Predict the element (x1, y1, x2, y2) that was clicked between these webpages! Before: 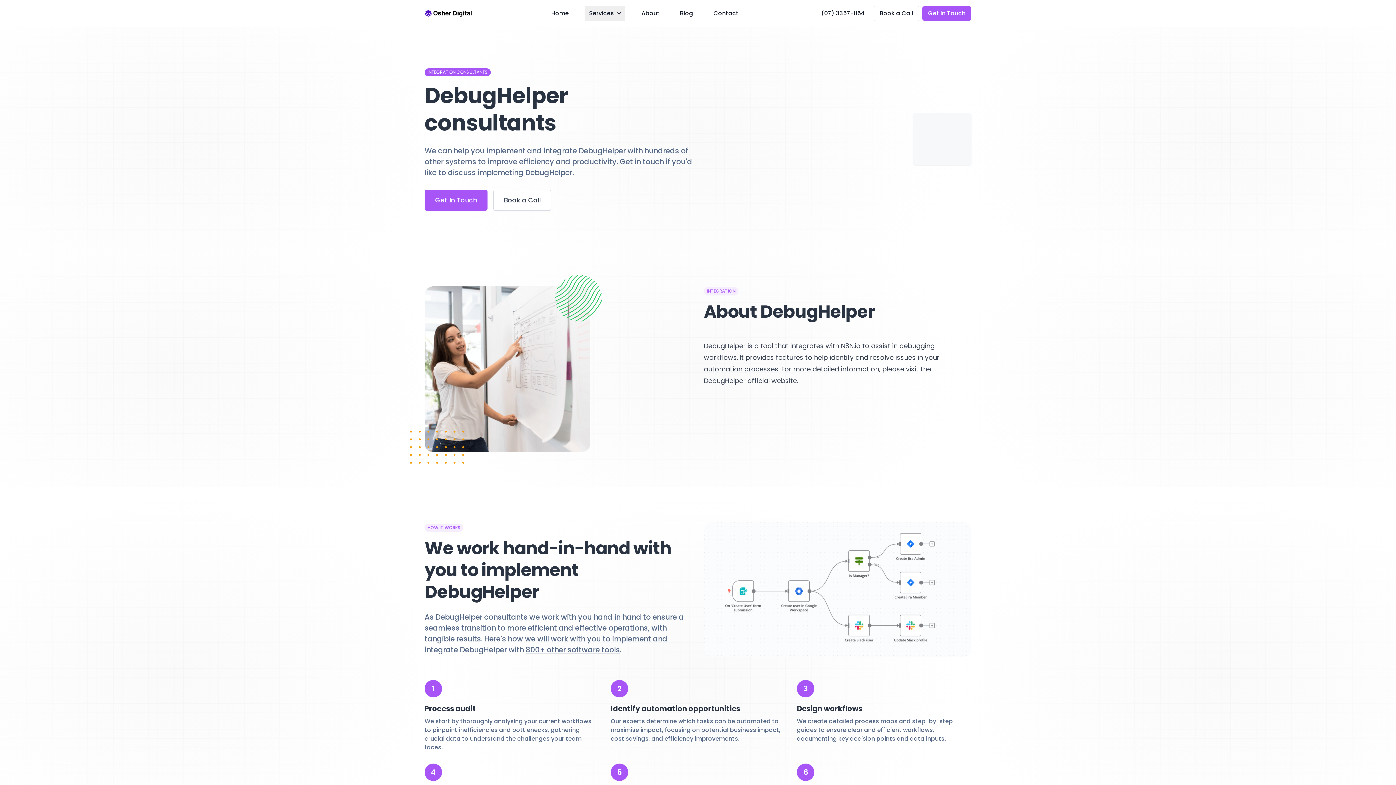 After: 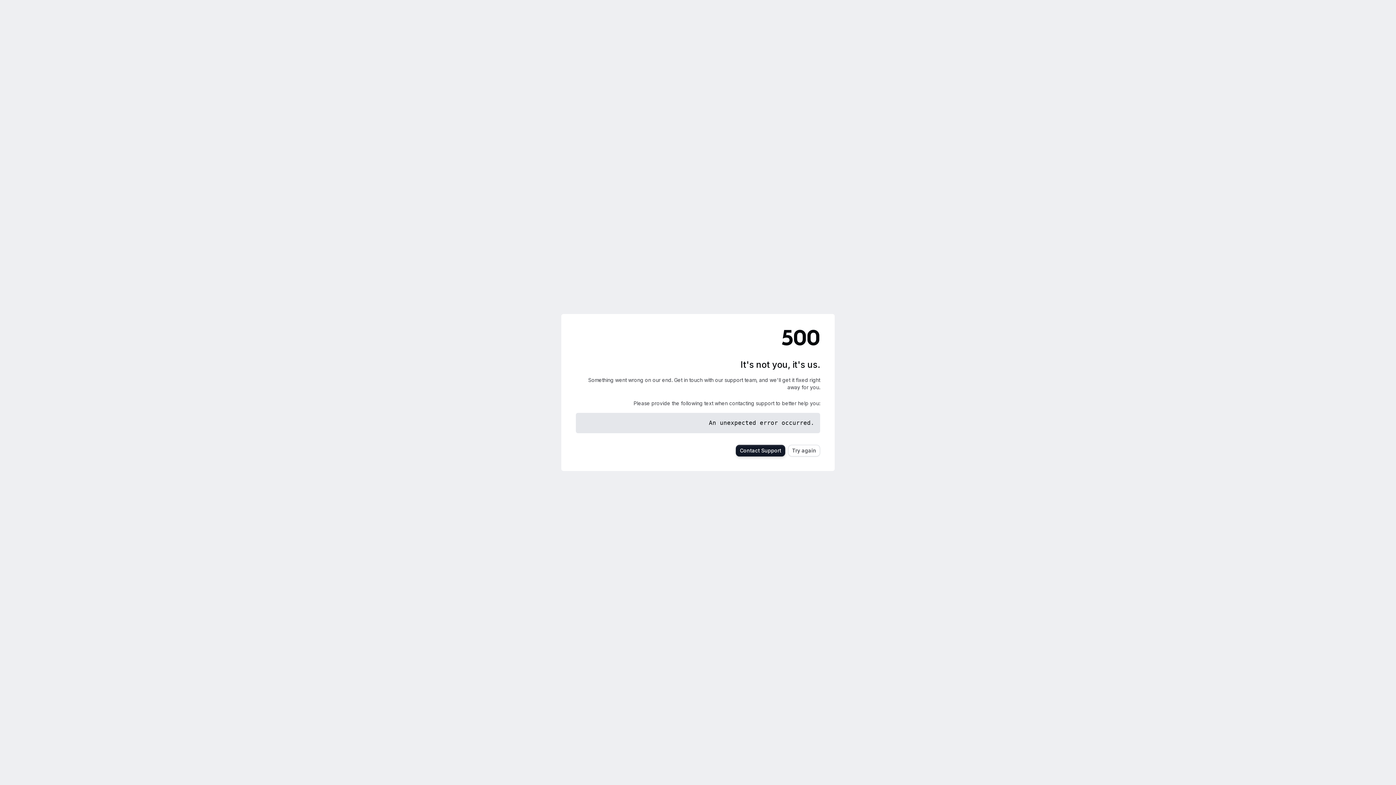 Action: label: Book a Call bbox: (493, 189, 551, 210)